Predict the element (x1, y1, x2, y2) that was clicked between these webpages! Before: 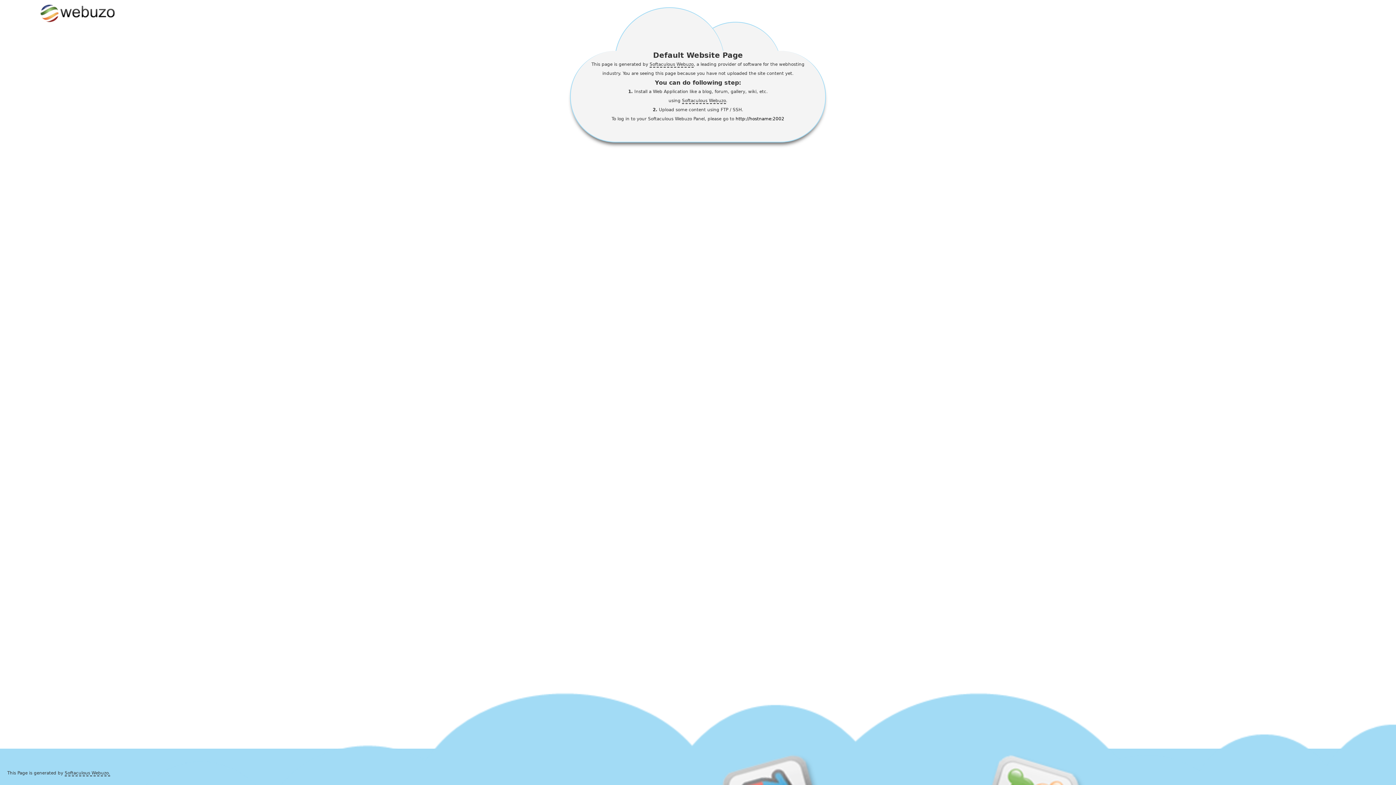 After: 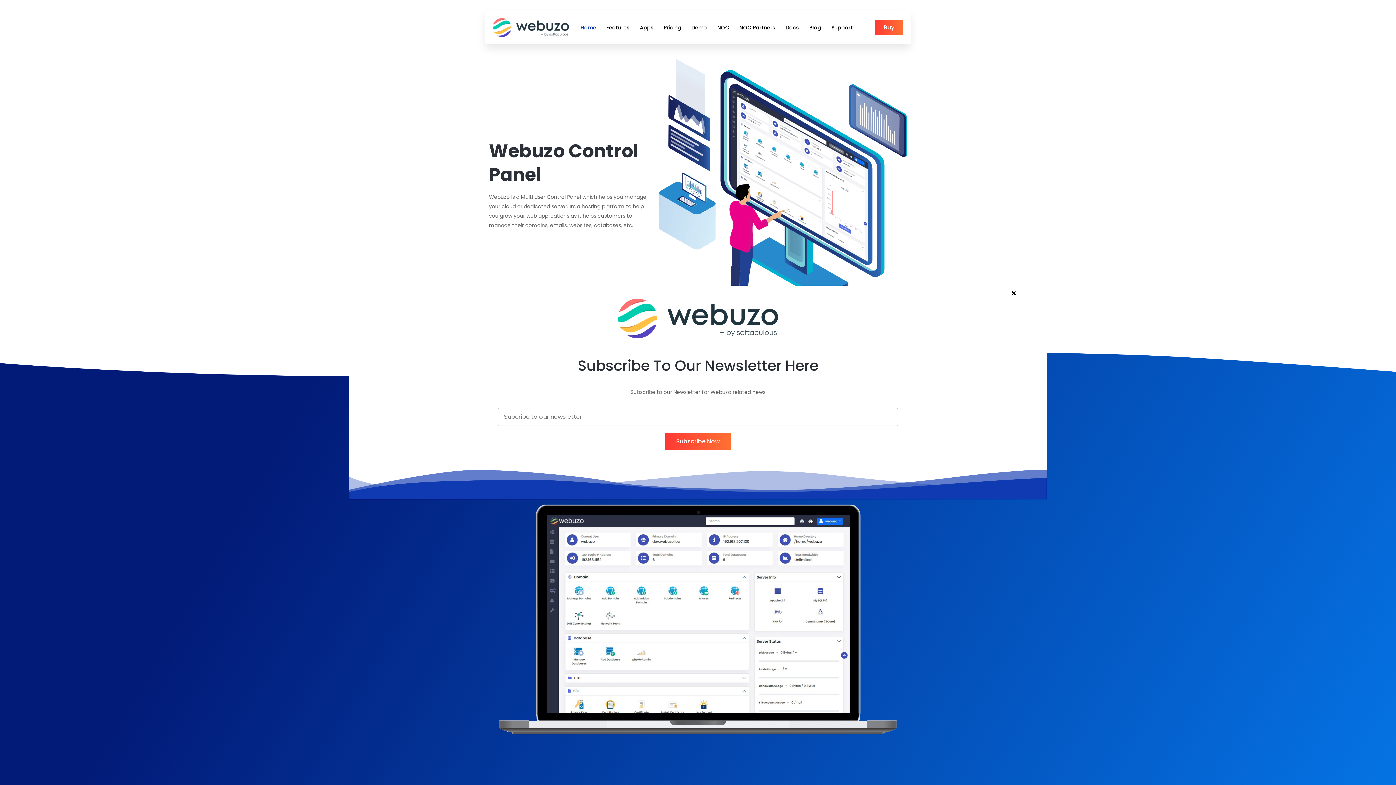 Action: label: Softaculous Webuzo. bbox: (64, 770, 110, 776)